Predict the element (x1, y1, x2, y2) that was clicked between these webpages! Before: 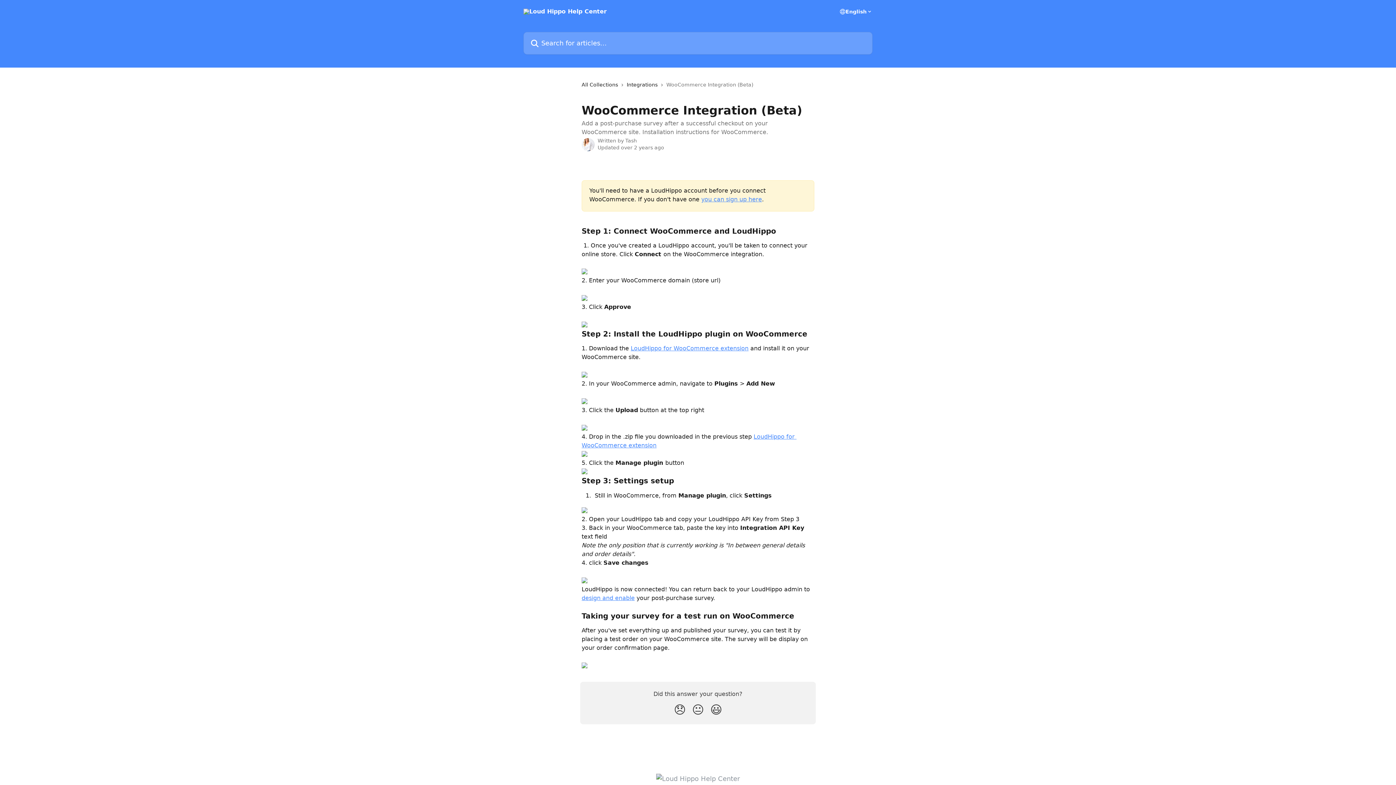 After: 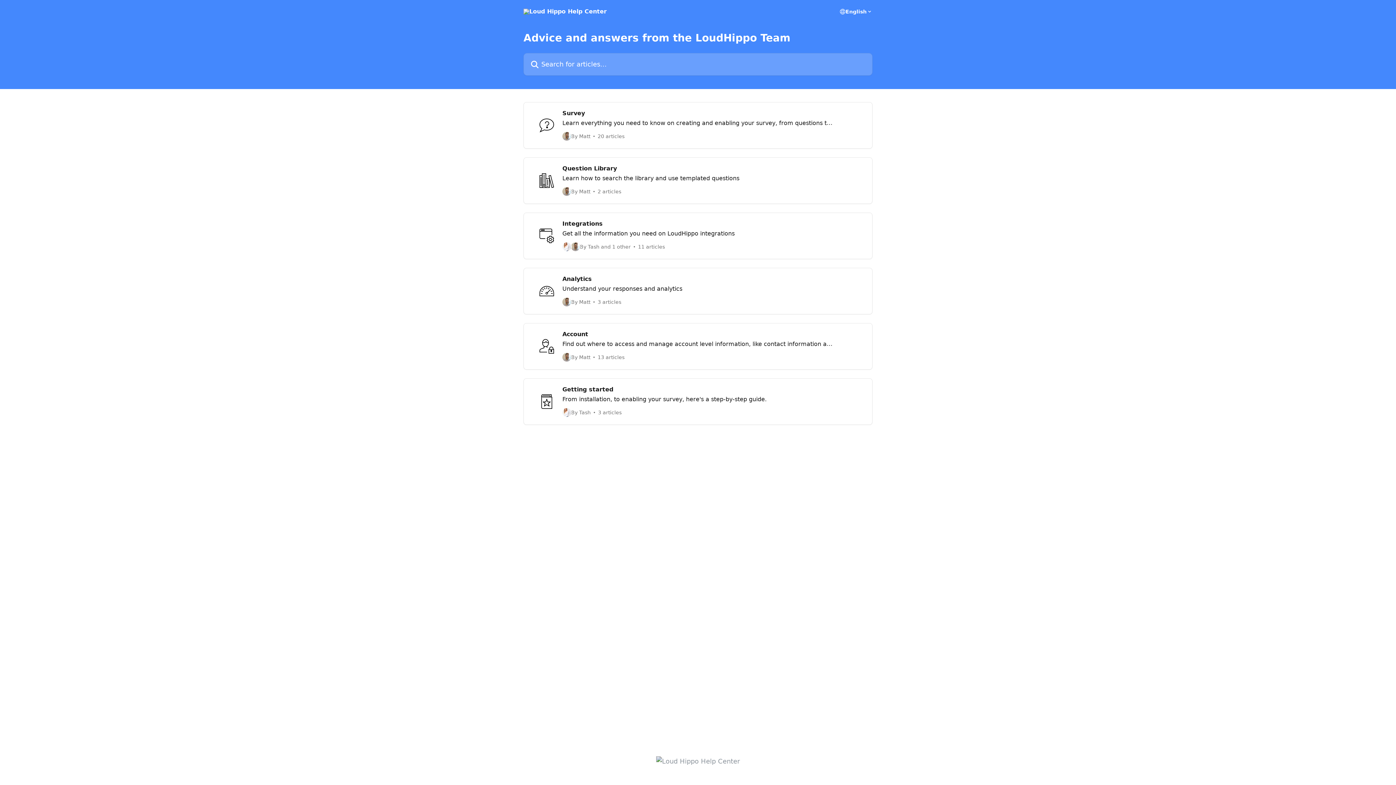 Action: bbox: (656, 775, 740, 783)